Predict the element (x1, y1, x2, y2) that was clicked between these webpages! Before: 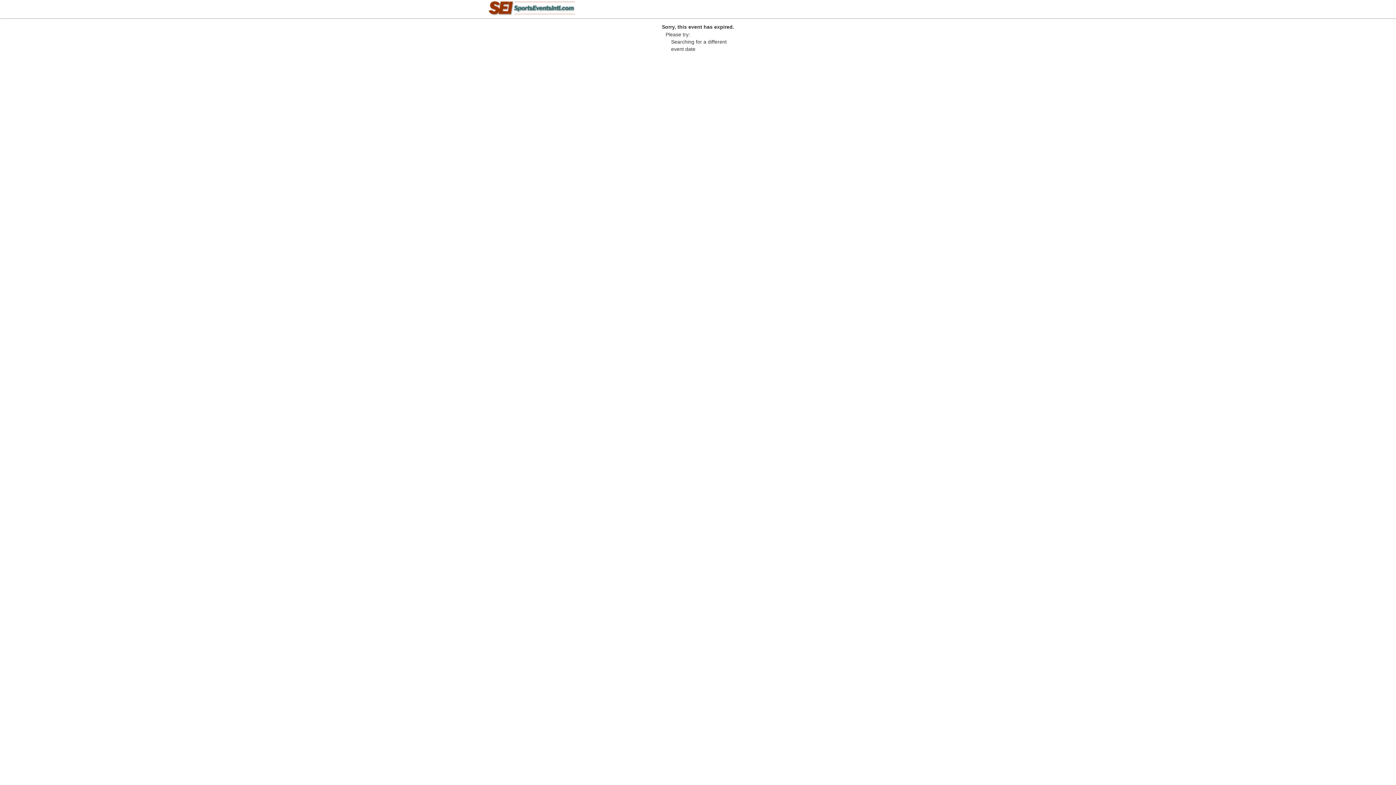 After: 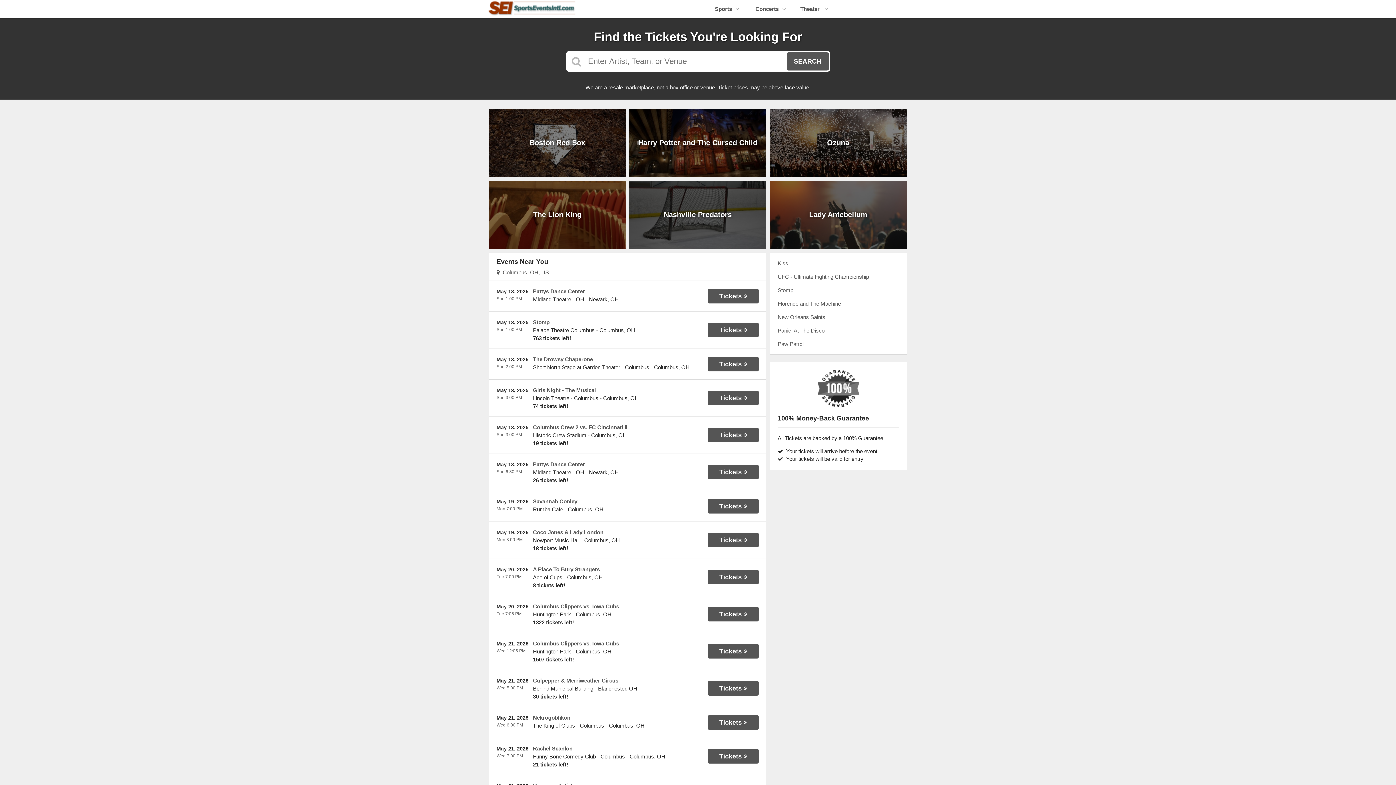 Action: bbox: (487, 10, 632, 17)